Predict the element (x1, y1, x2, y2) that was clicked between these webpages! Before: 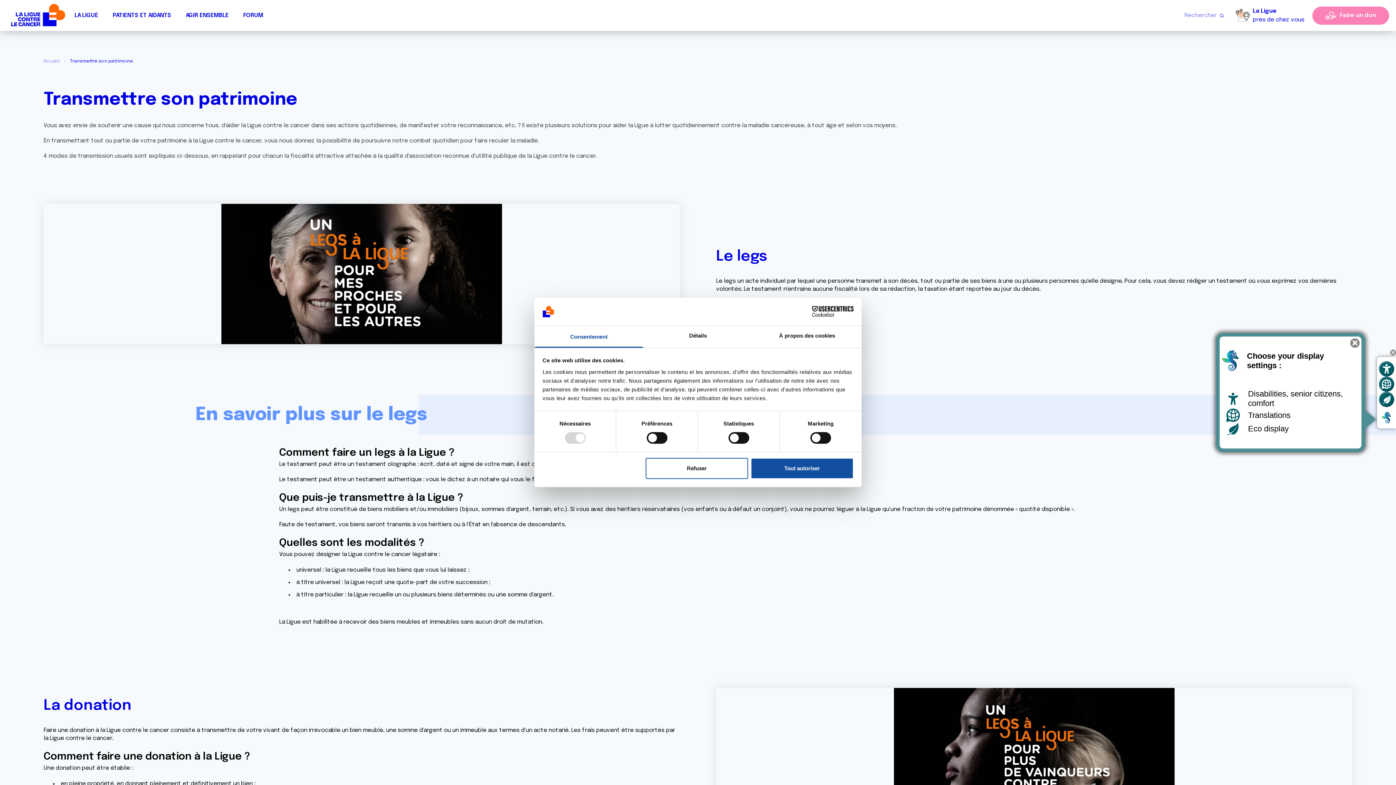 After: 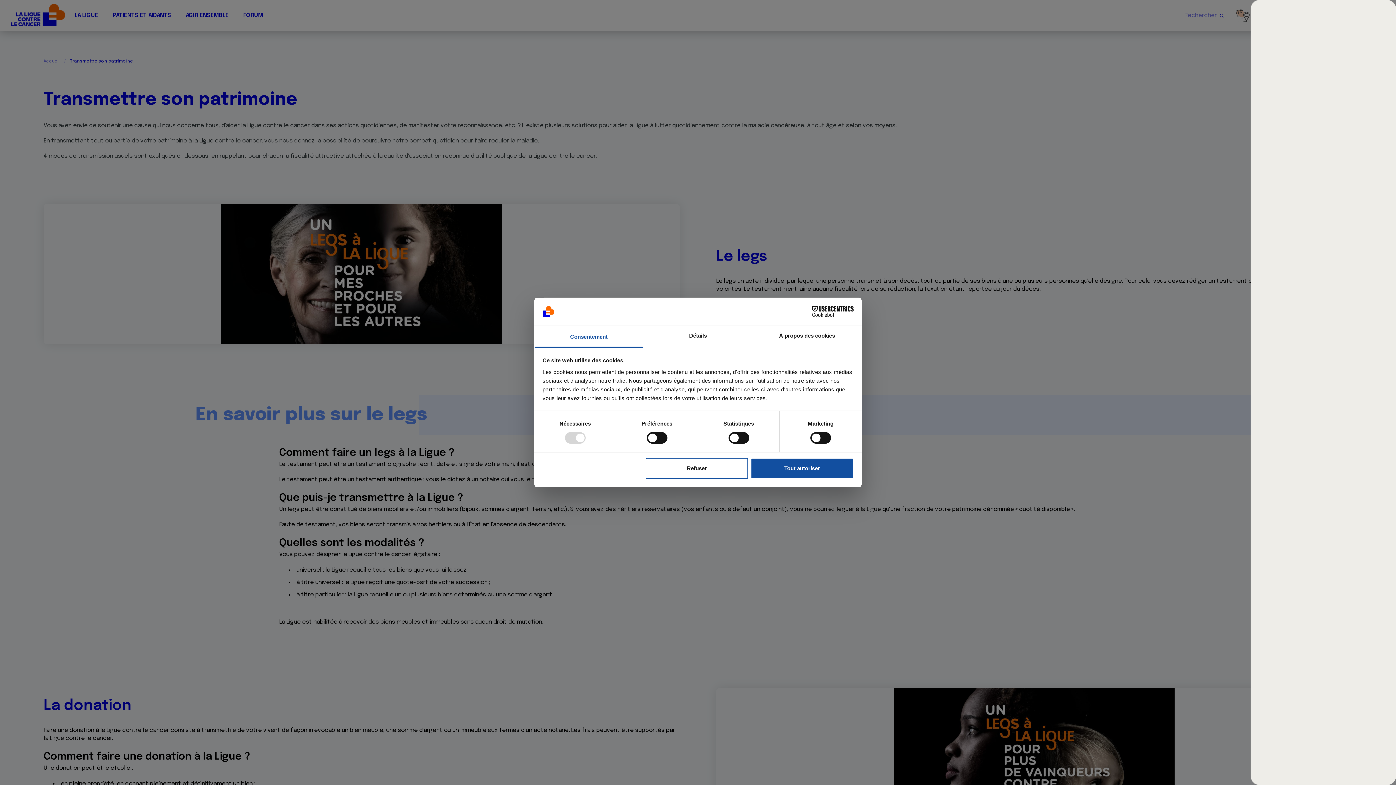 Action: label: Go to eco display bbox: (1379, 392, 1394, 407)